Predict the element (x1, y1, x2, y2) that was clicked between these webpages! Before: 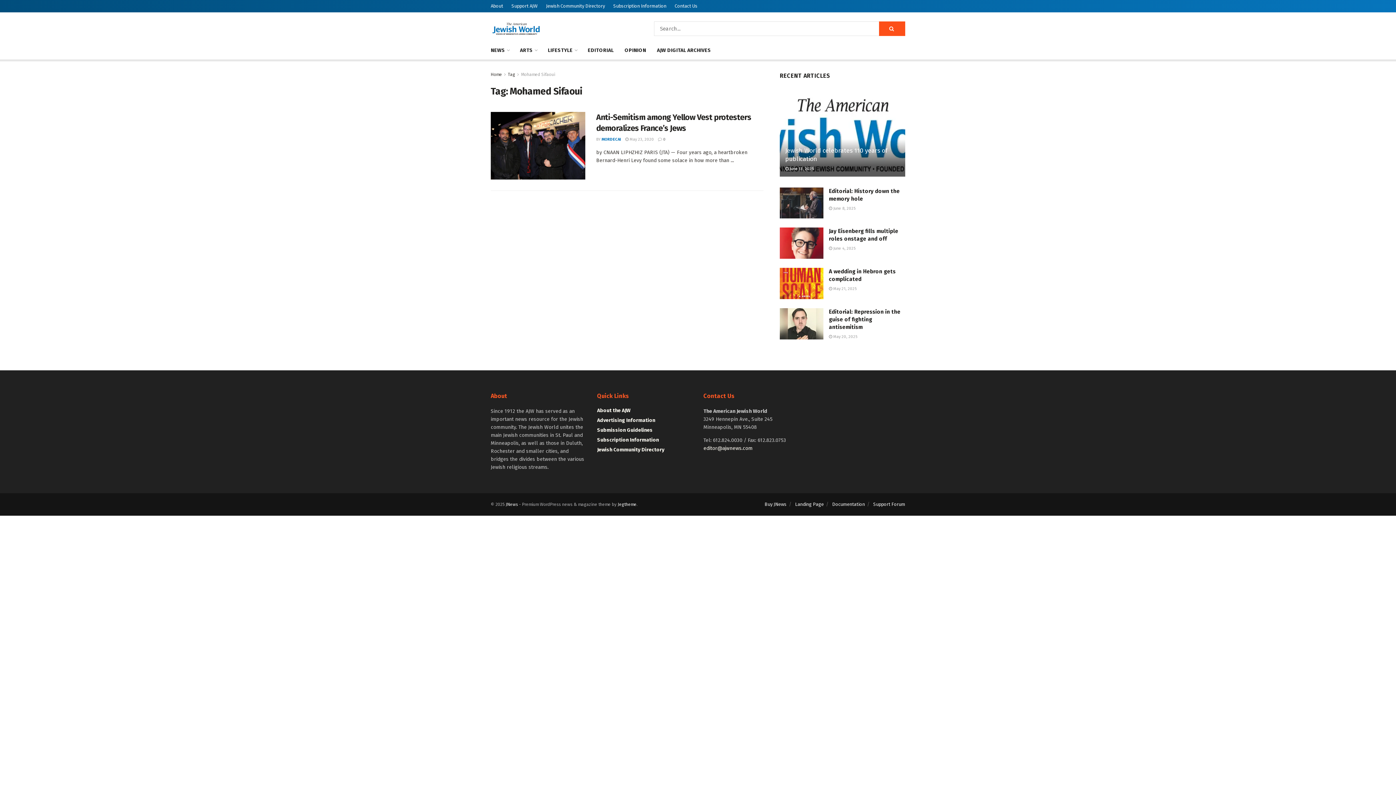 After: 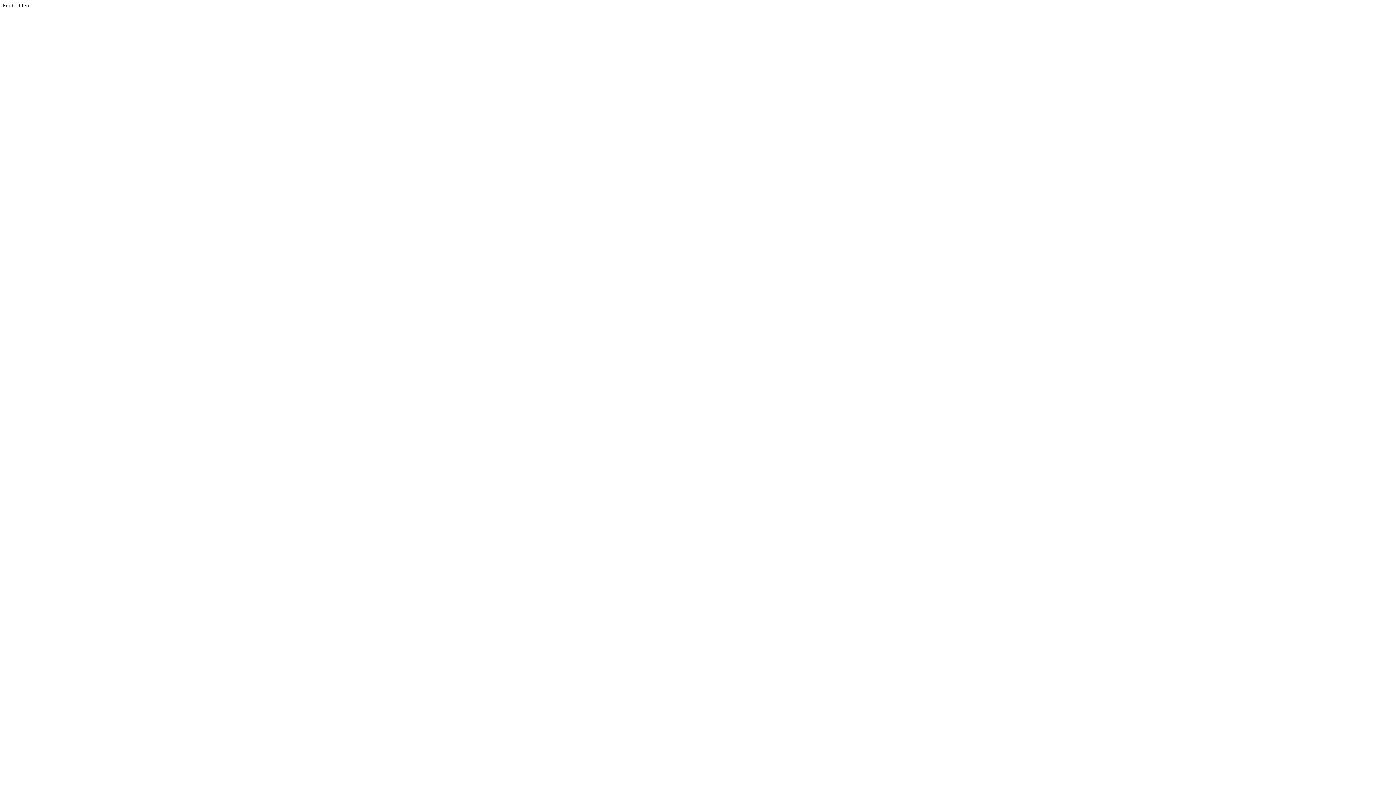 Action: bbox: (764, 501, 786, 507) label: Buy JNews